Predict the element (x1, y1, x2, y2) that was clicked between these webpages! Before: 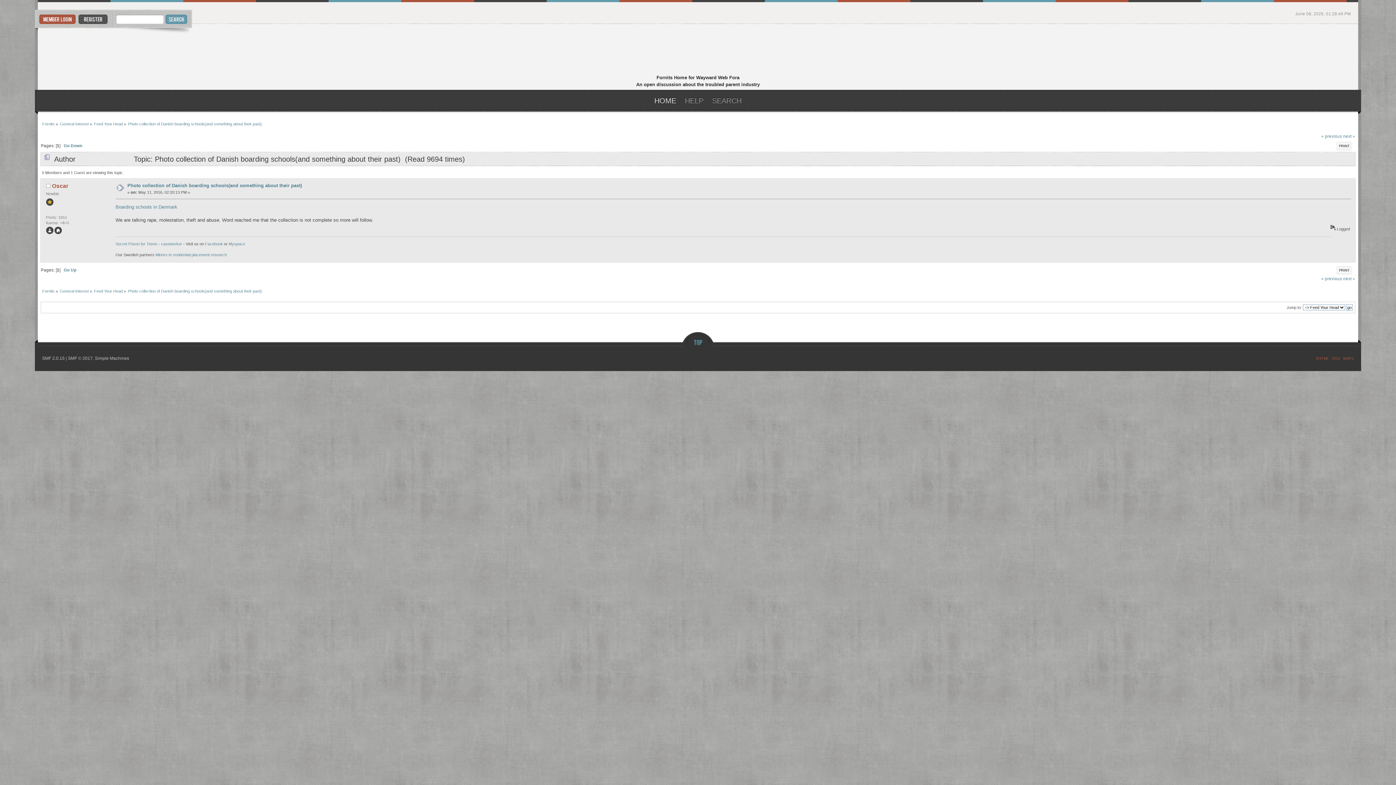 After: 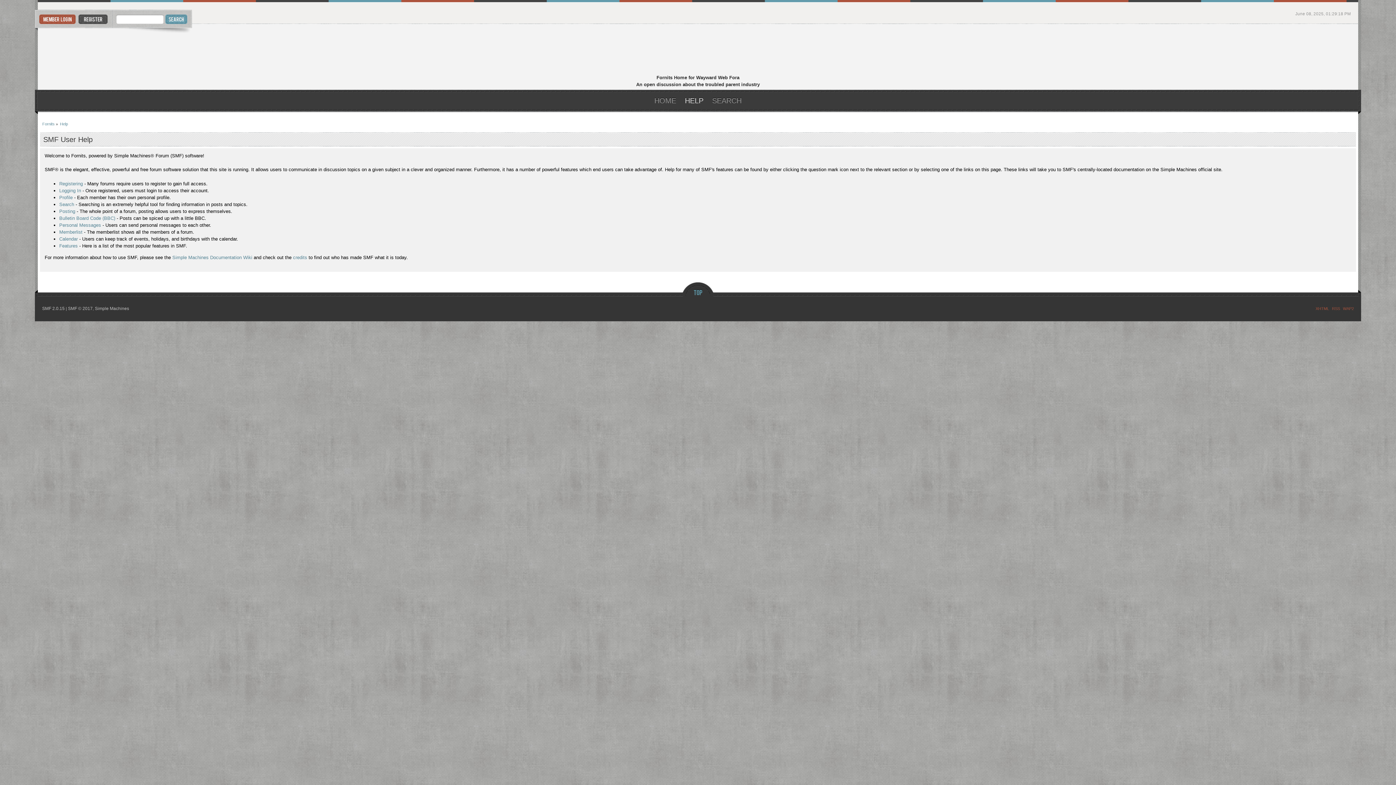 Action: bbox: (680, 89, 708, 111) label: HELP